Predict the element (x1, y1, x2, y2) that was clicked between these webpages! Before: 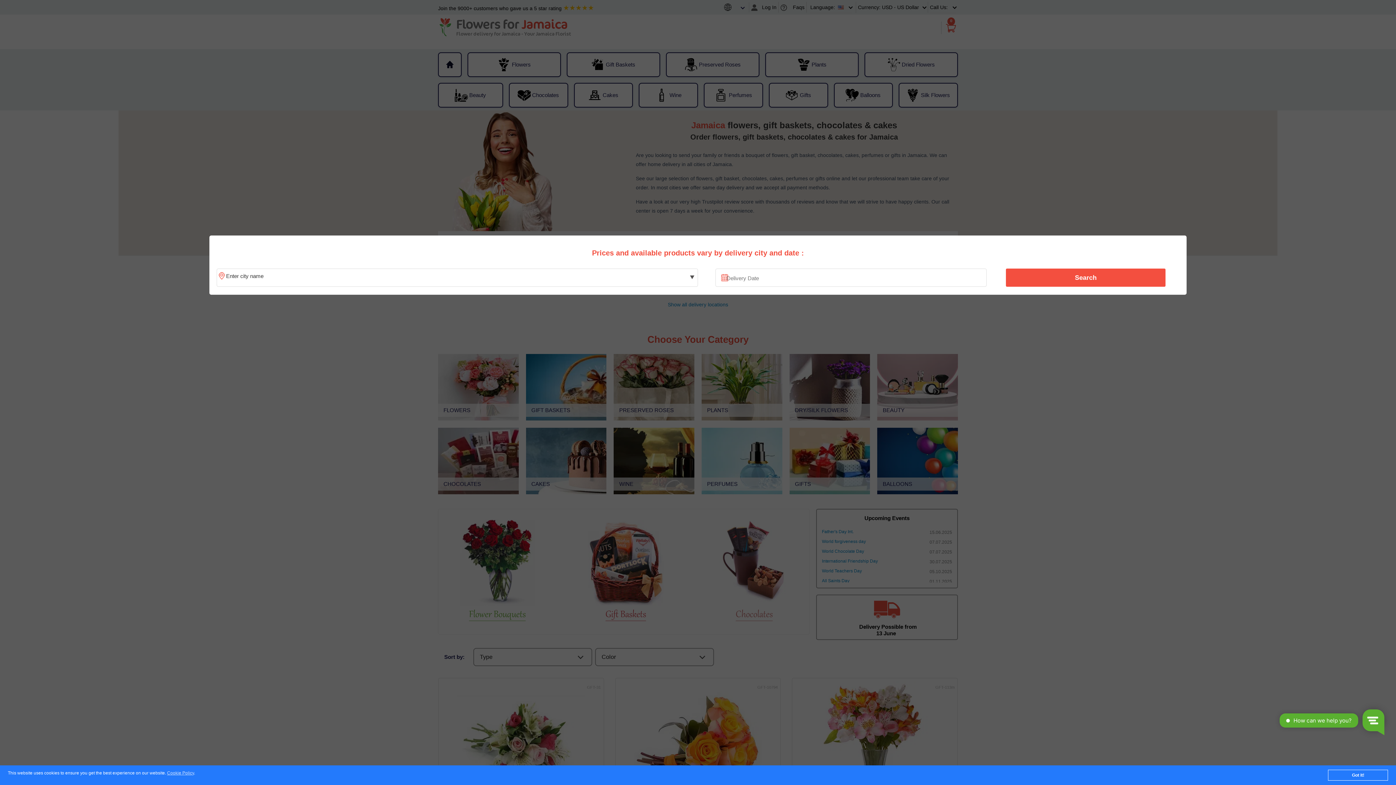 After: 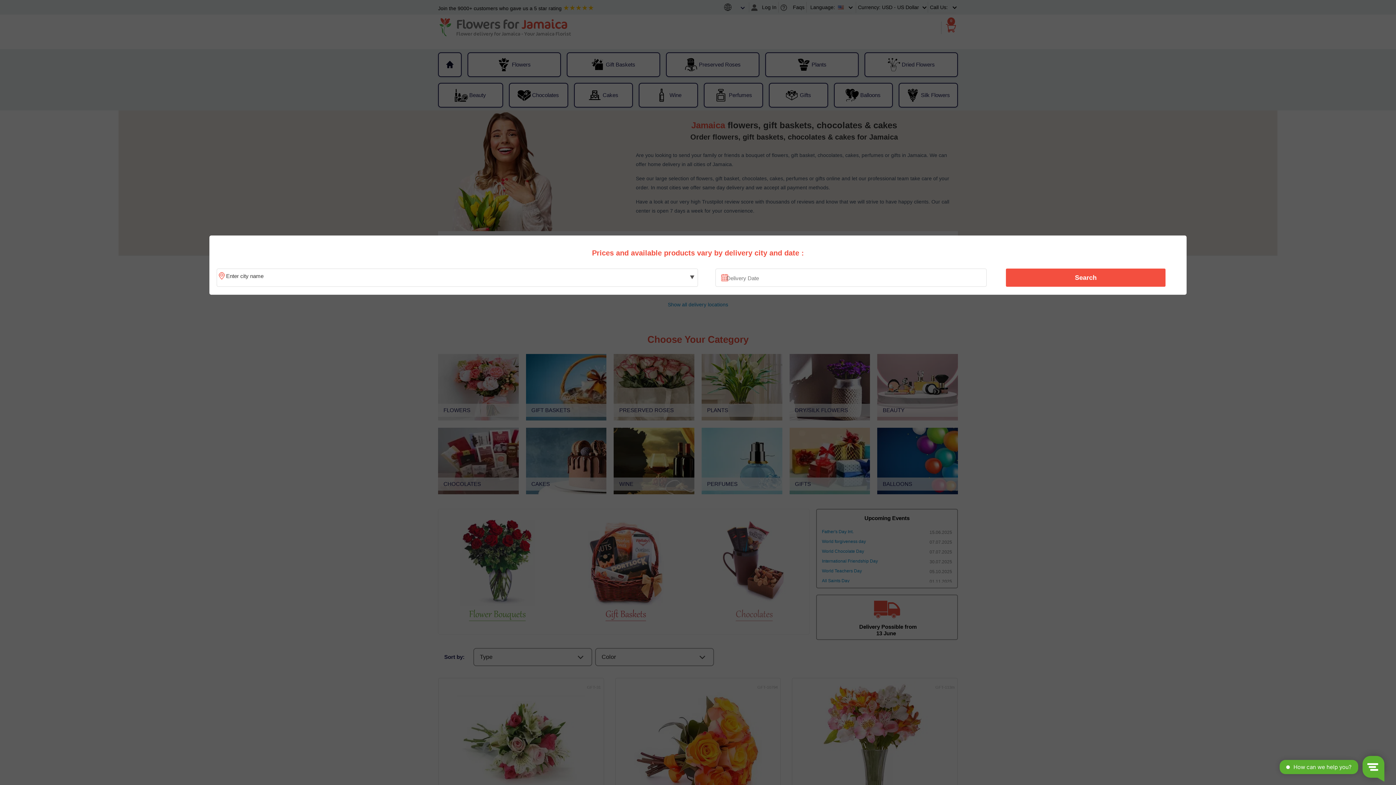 Action: label: Got it! bbox: (1328, 770, 1388, 781)